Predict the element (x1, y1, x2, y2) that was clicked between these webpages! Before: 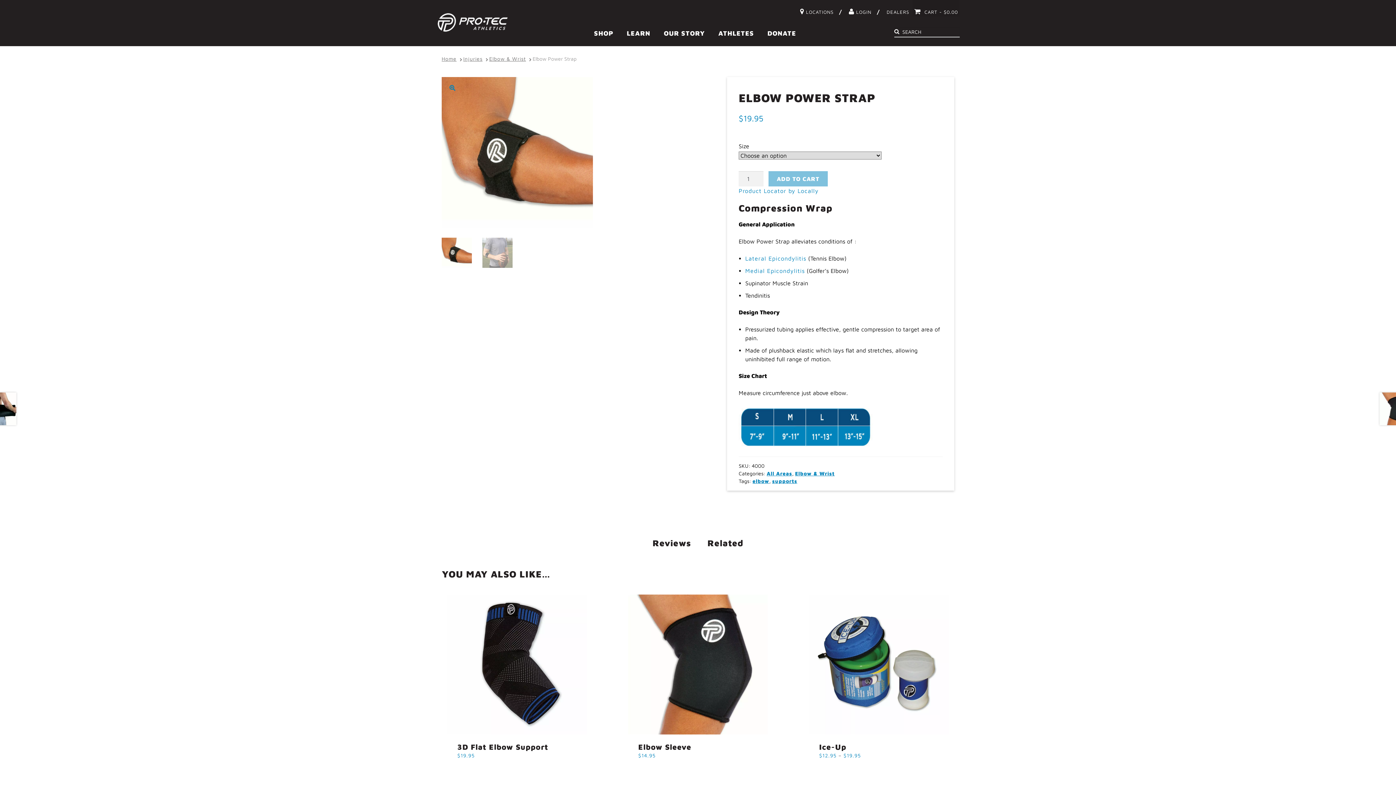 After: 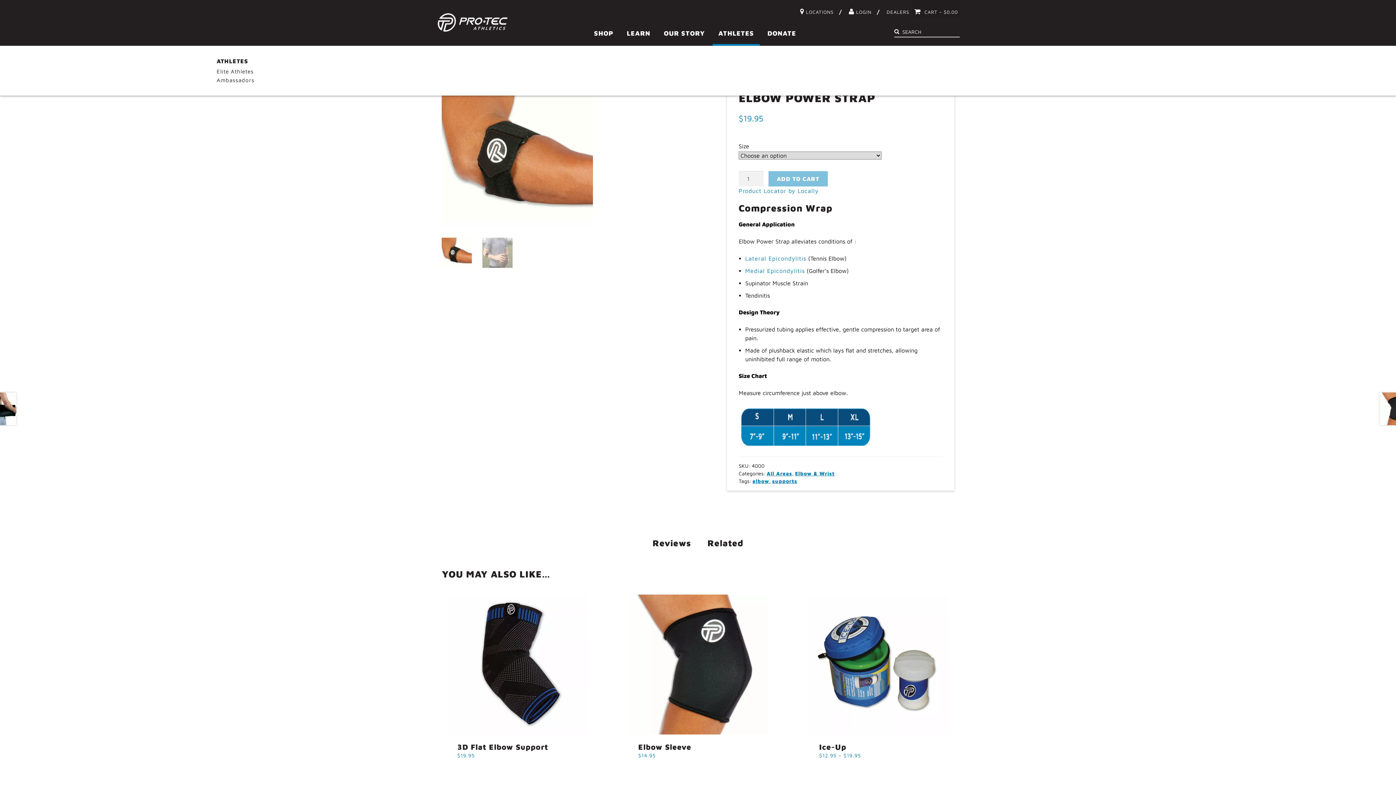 Action: label: ATHLETES bbox: (712, 22, 760, 44)